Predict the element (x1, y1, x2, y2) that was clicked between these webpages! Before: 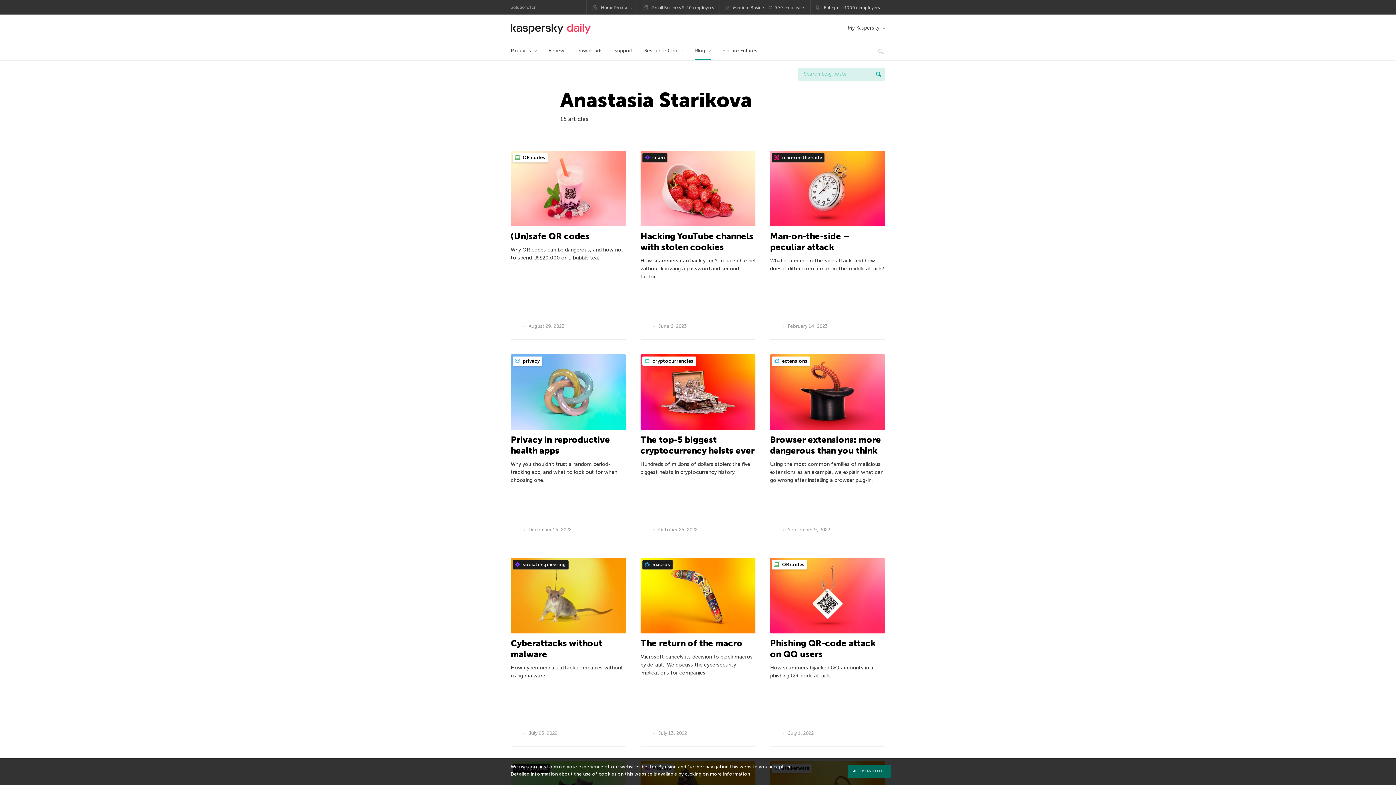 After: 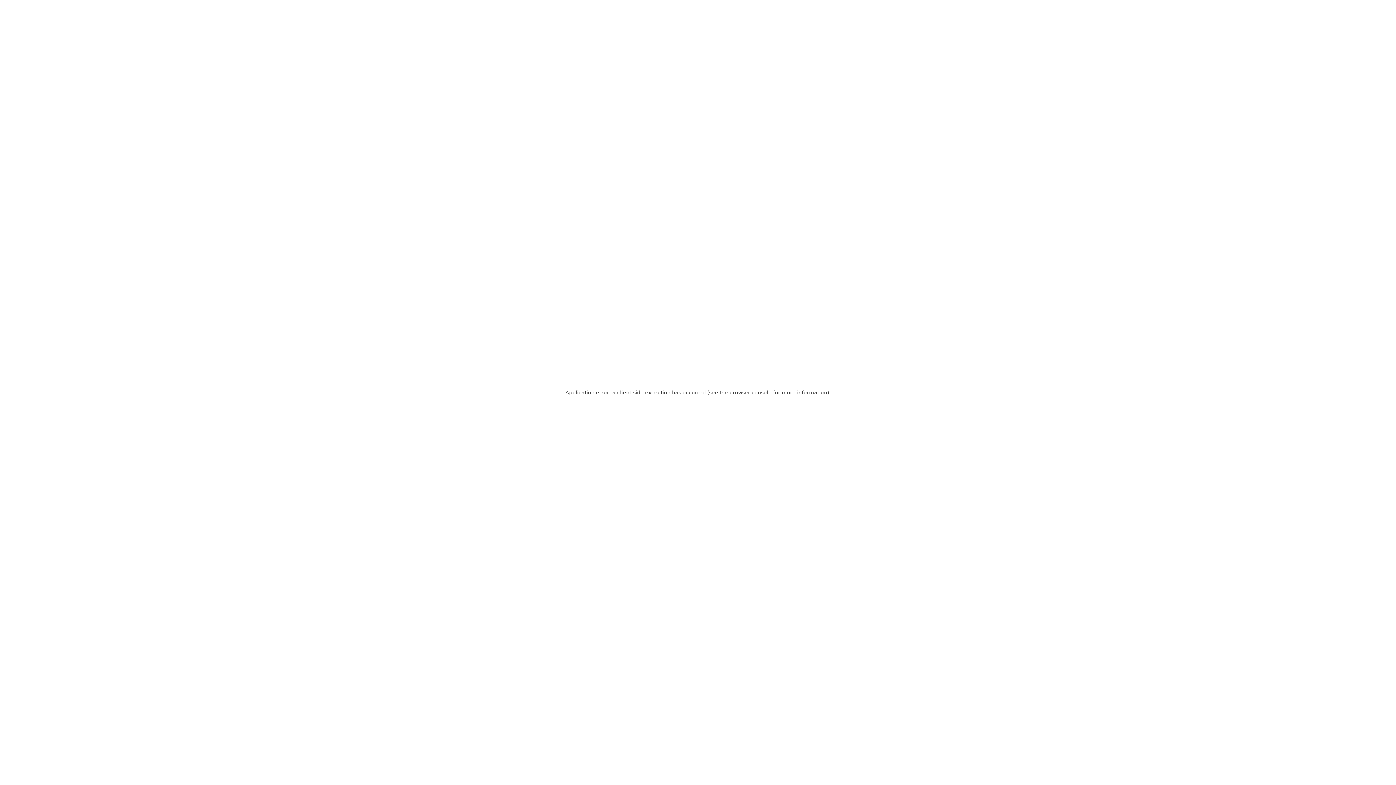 Action: bbox: (644, 42, 683, 60) label: Resource Center